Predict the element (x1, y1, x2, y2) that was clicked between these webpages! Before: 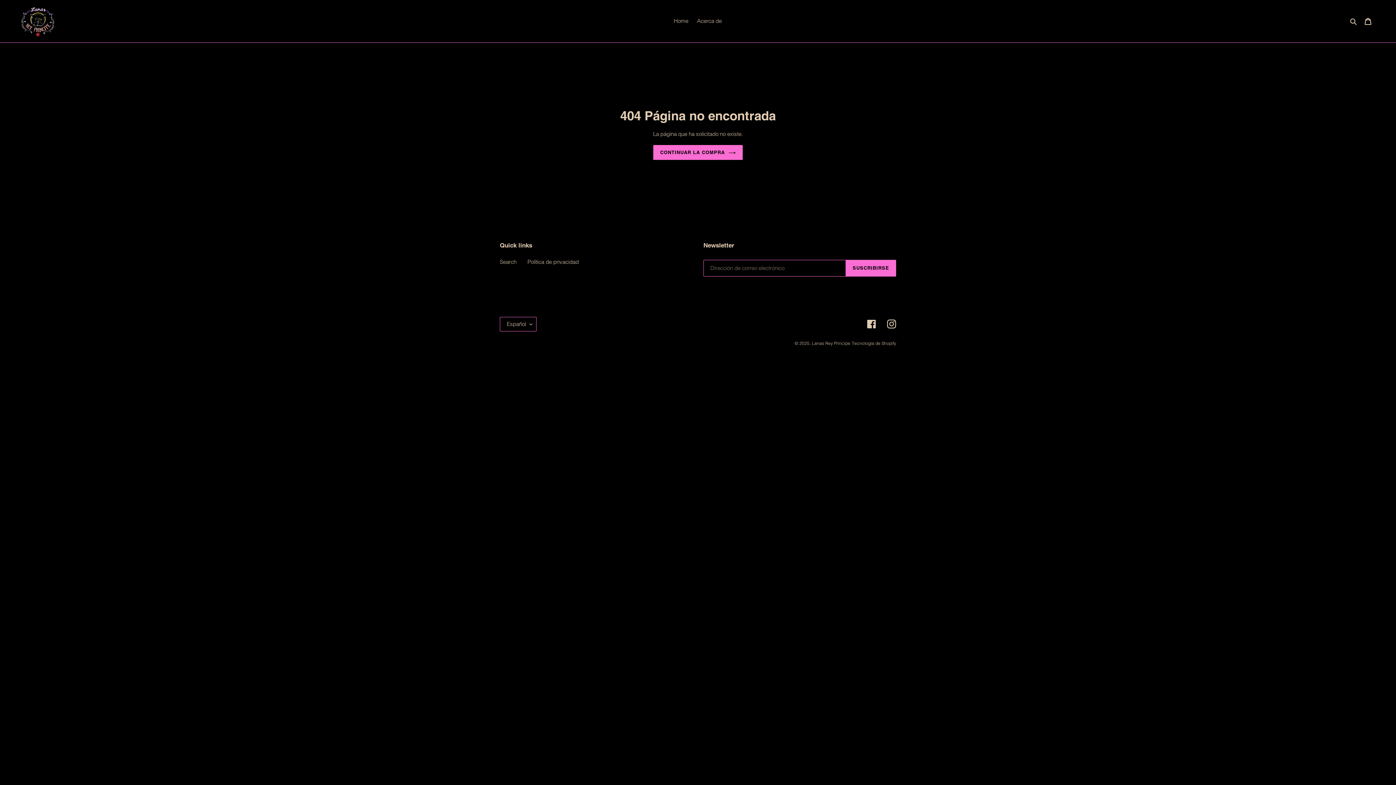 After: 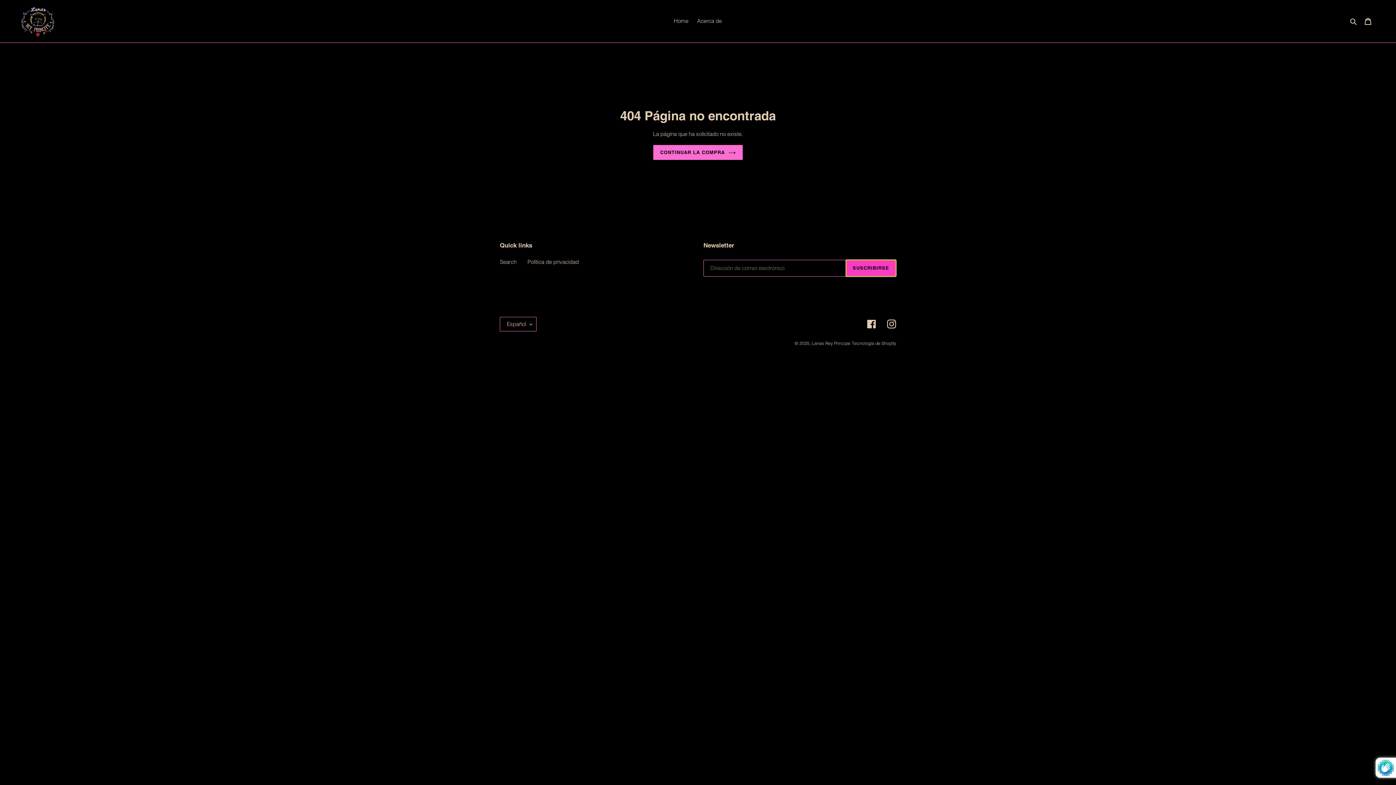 Action: label: SUSCRIBIRSE bbox: (846, 259, 896, 276)